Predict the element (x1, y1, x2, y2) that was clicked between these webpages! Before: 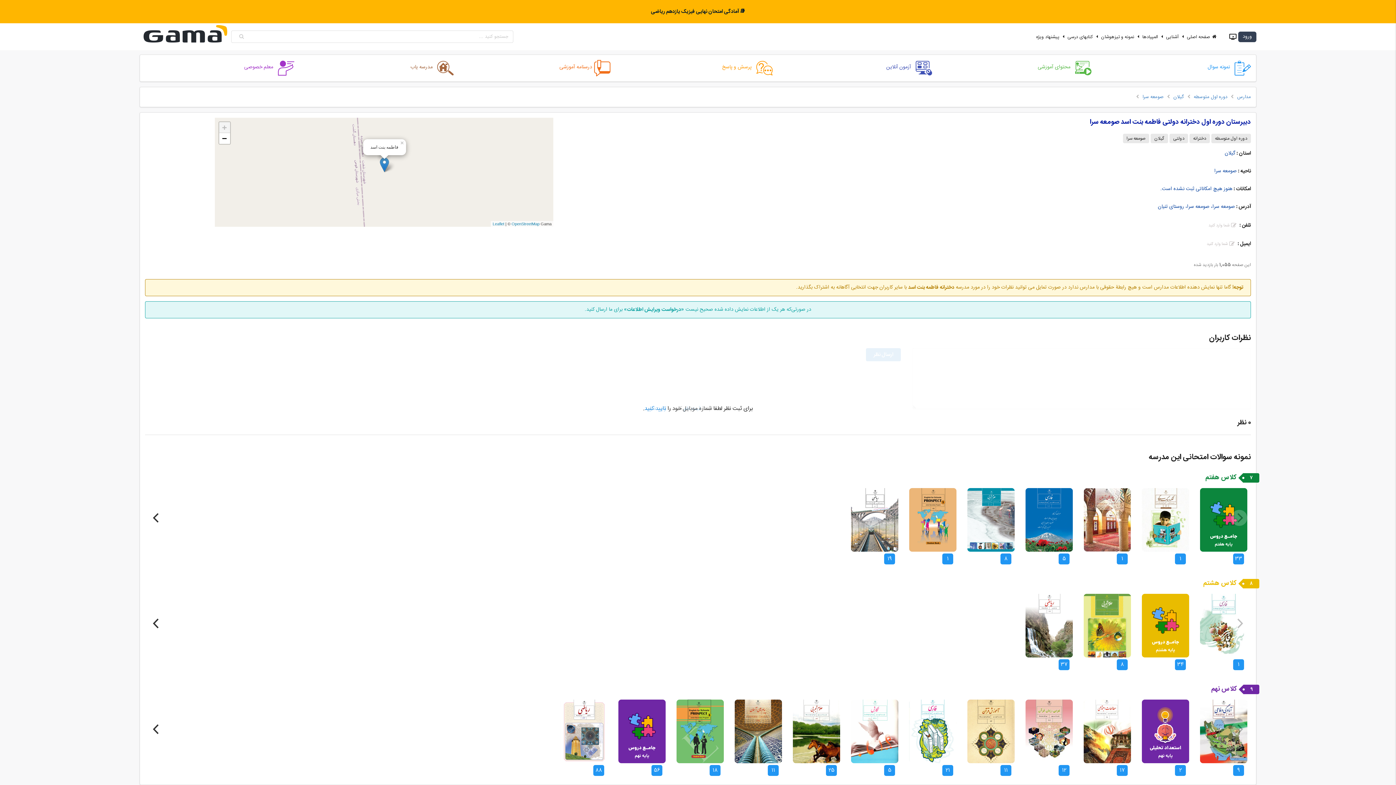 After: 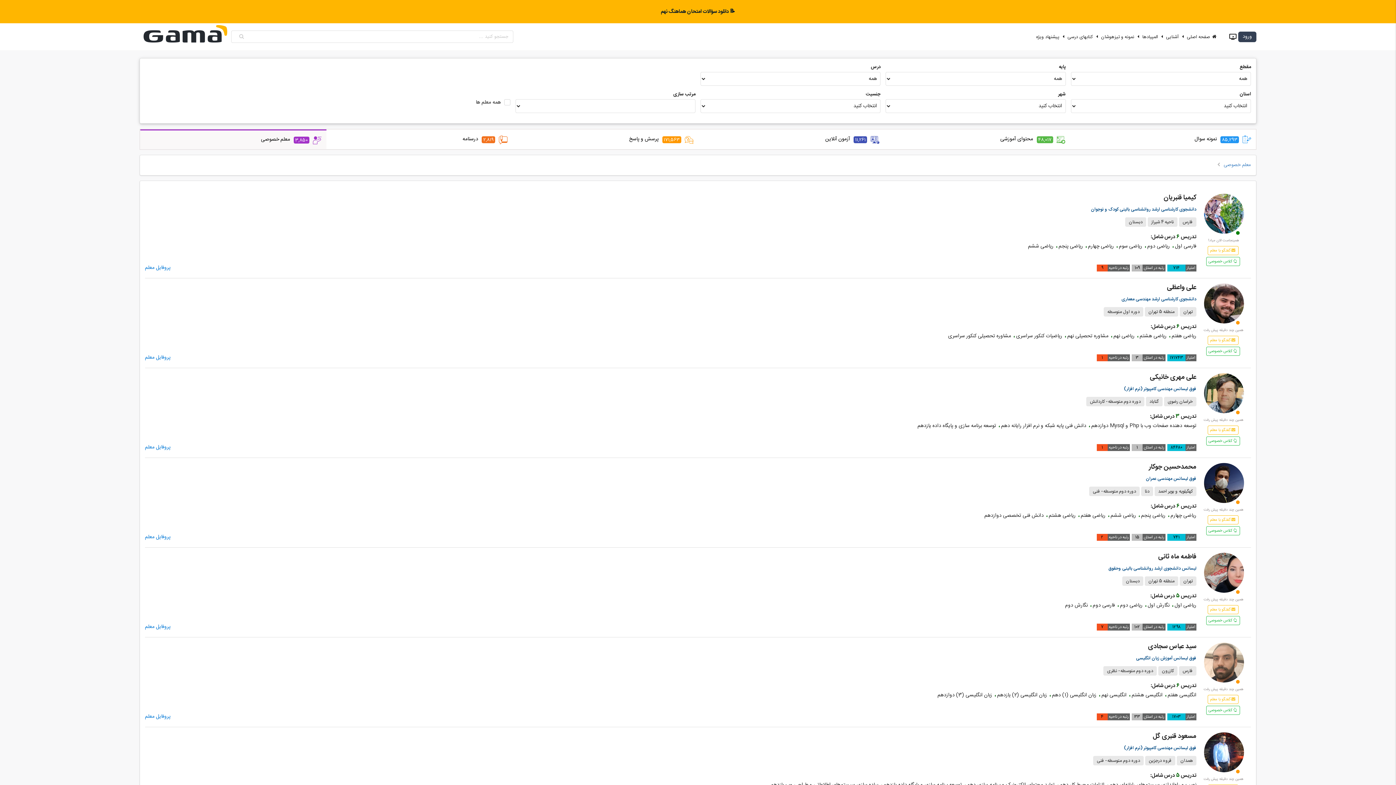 Action: bbox: (145, 60, 294, 70) label: معلم خصوصی